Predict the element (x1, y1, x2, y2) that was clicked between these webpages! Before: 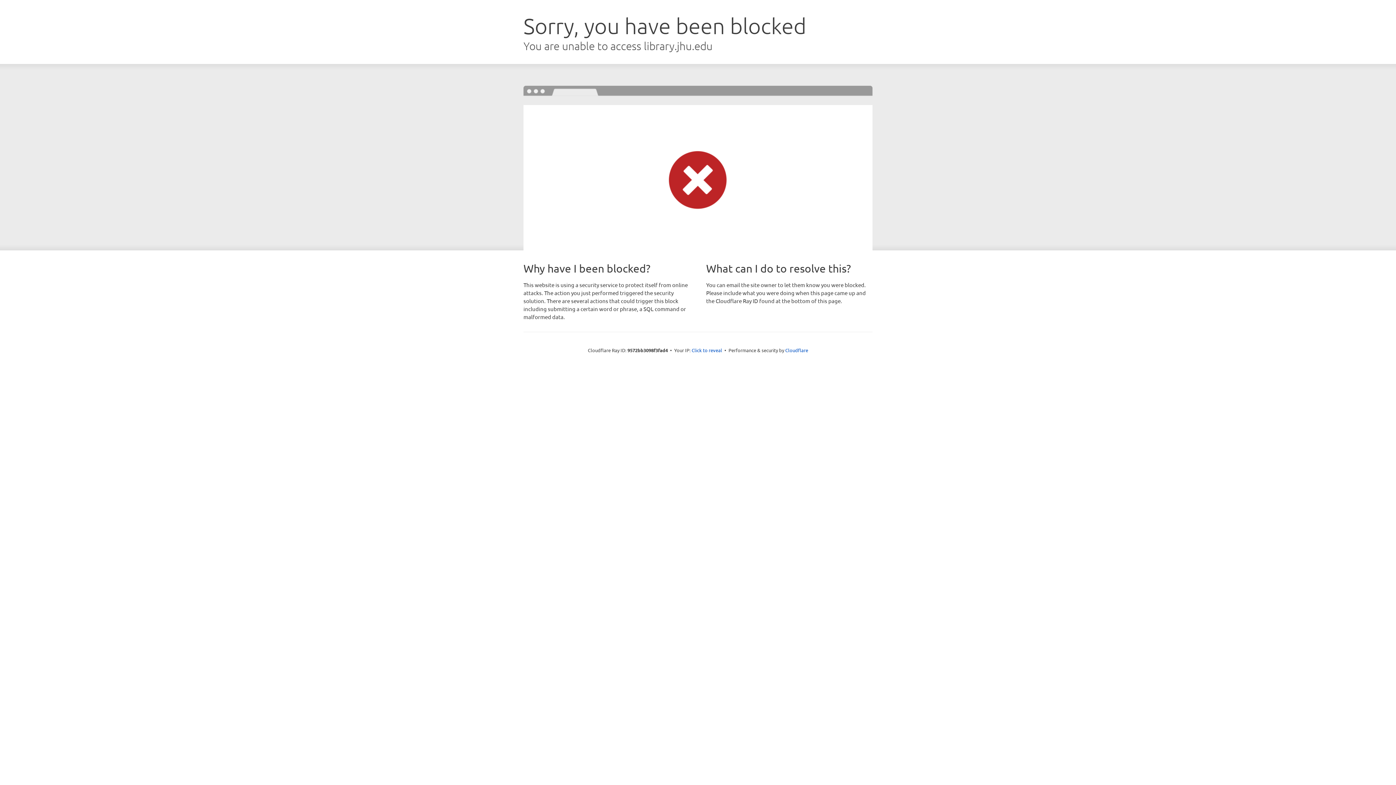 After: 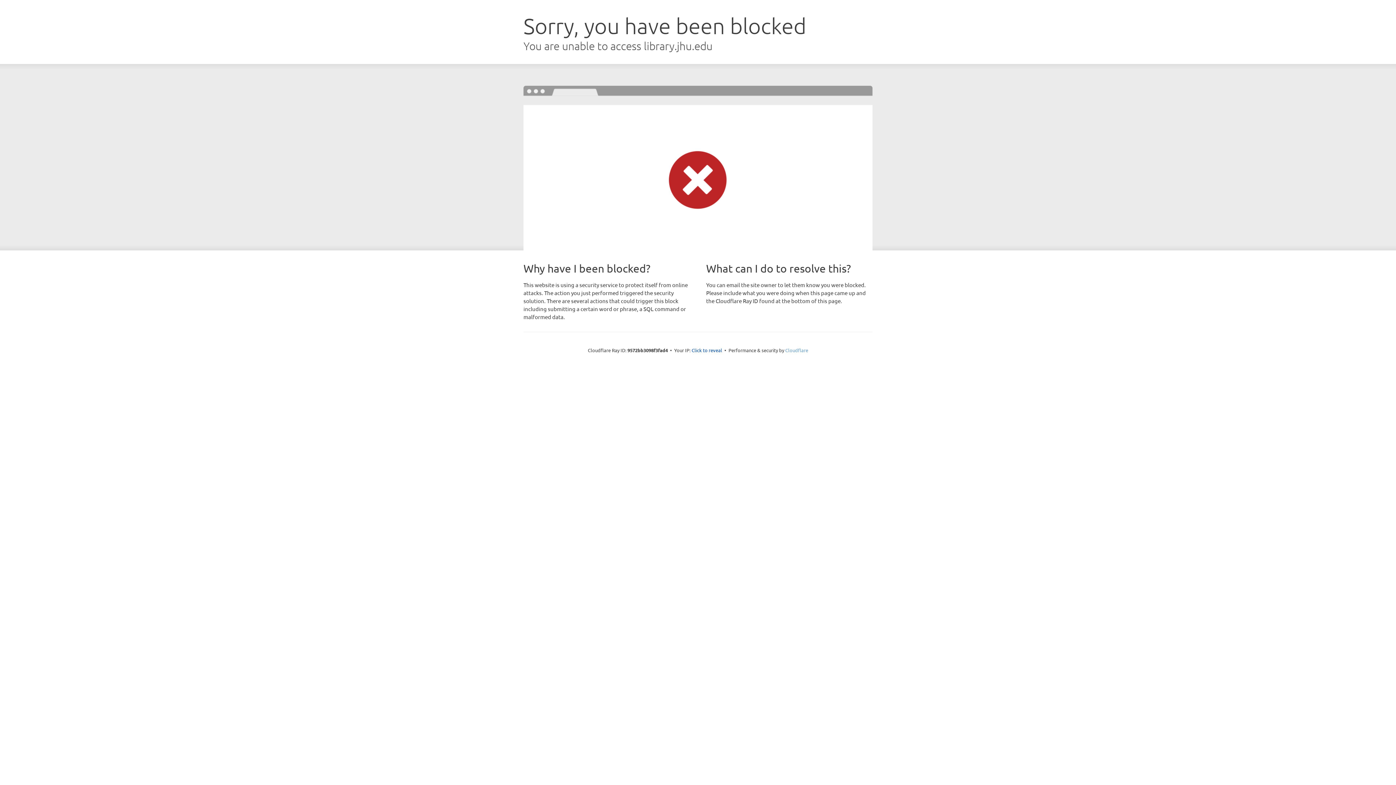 Action: bbox: (785, 347, 808, 353) label: Cloudflare